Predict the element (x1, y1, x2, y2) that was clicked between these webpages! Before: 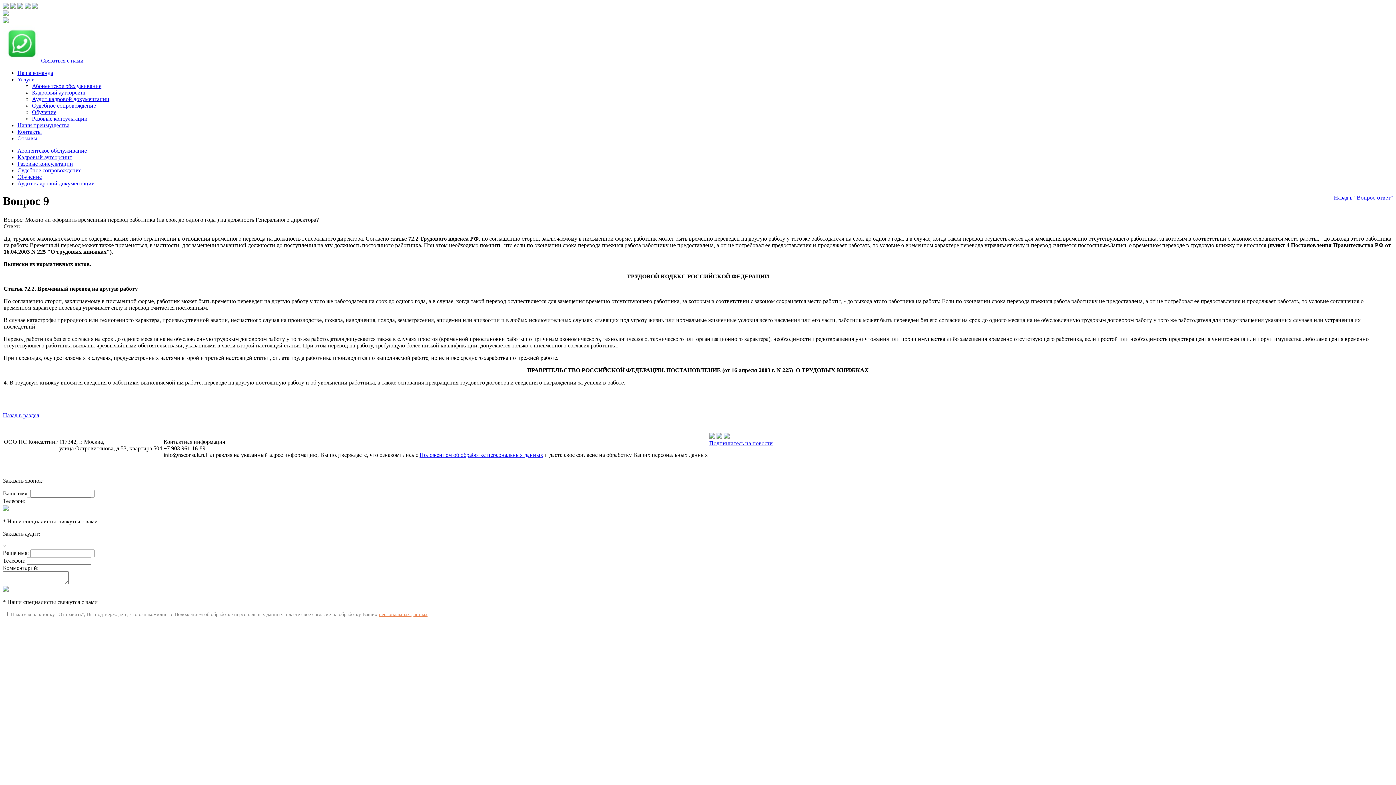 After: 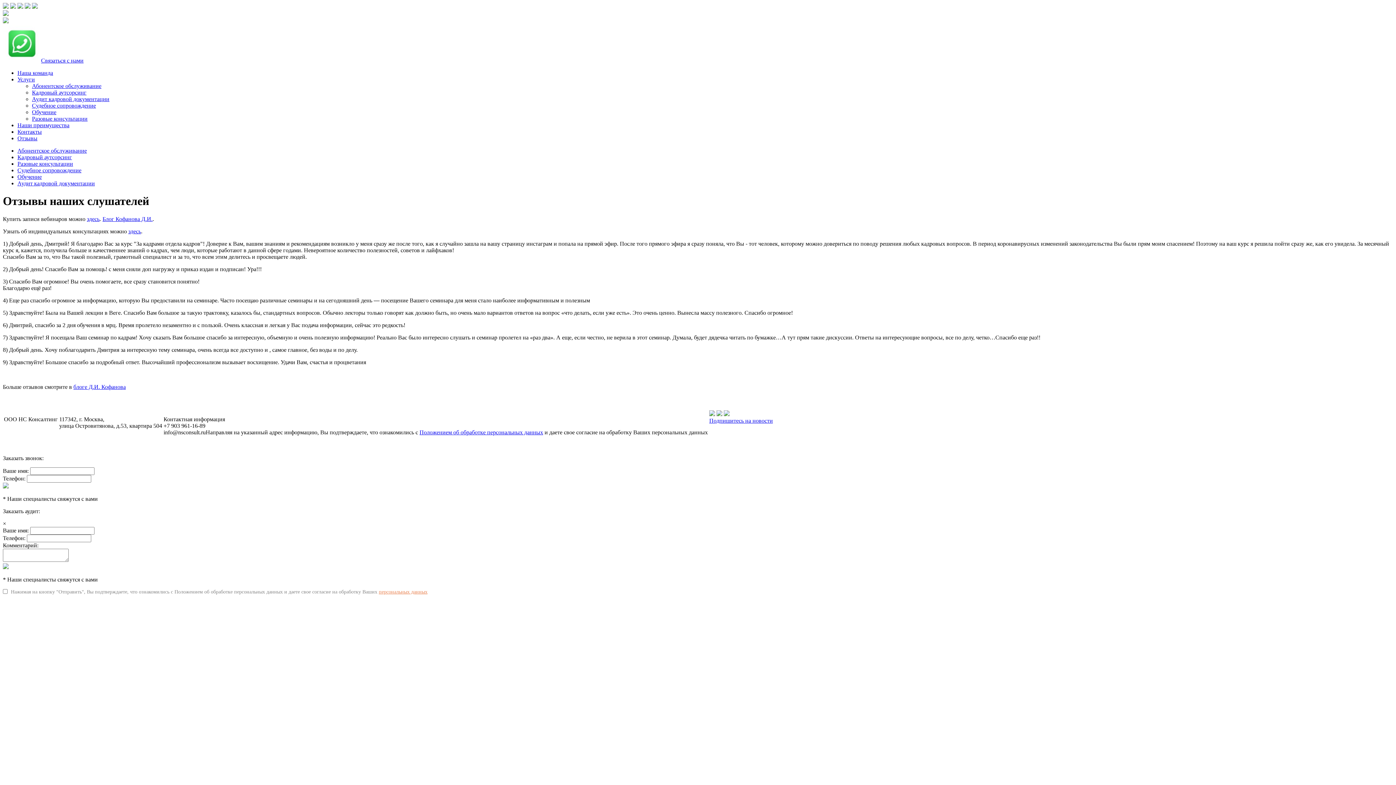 Action: bbox: (17, 135, 37, 141) label: Отзывы